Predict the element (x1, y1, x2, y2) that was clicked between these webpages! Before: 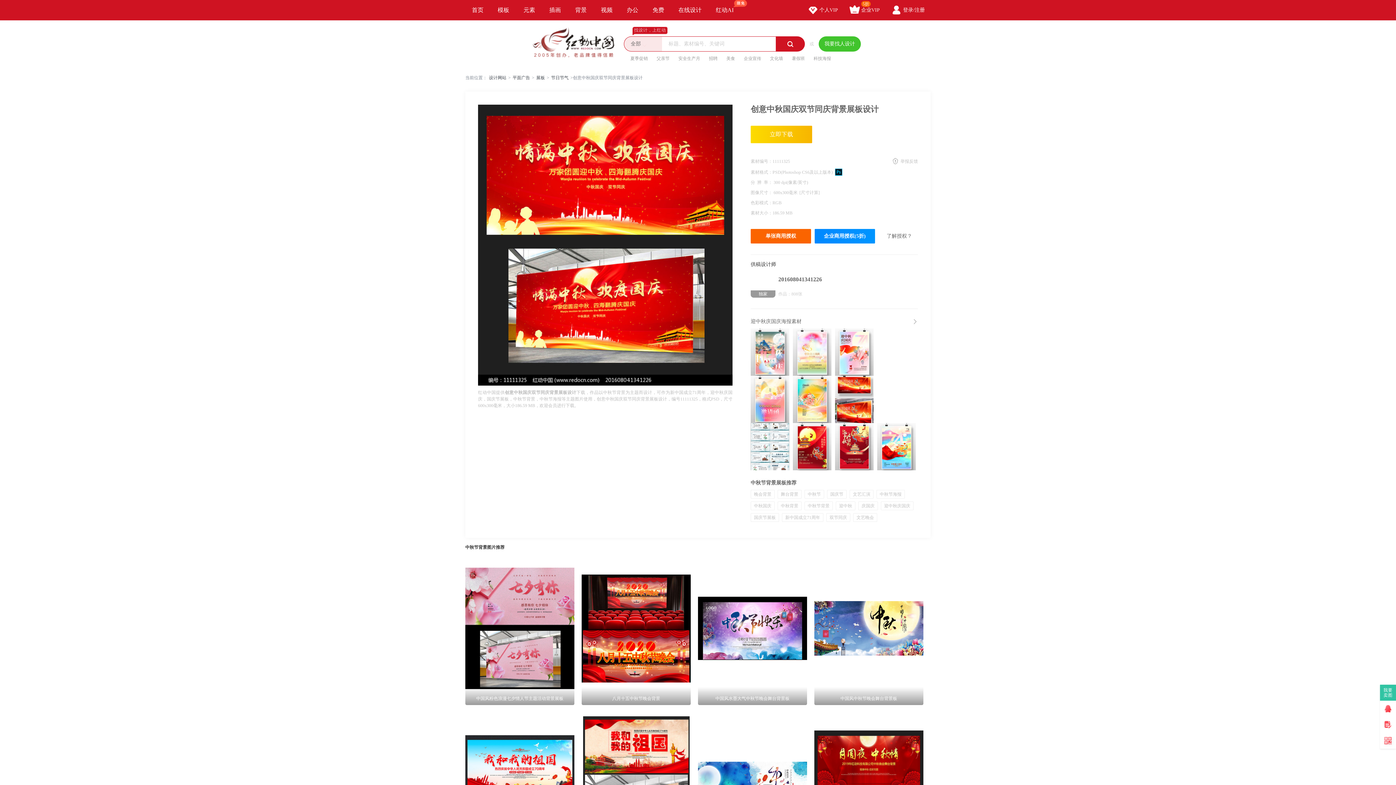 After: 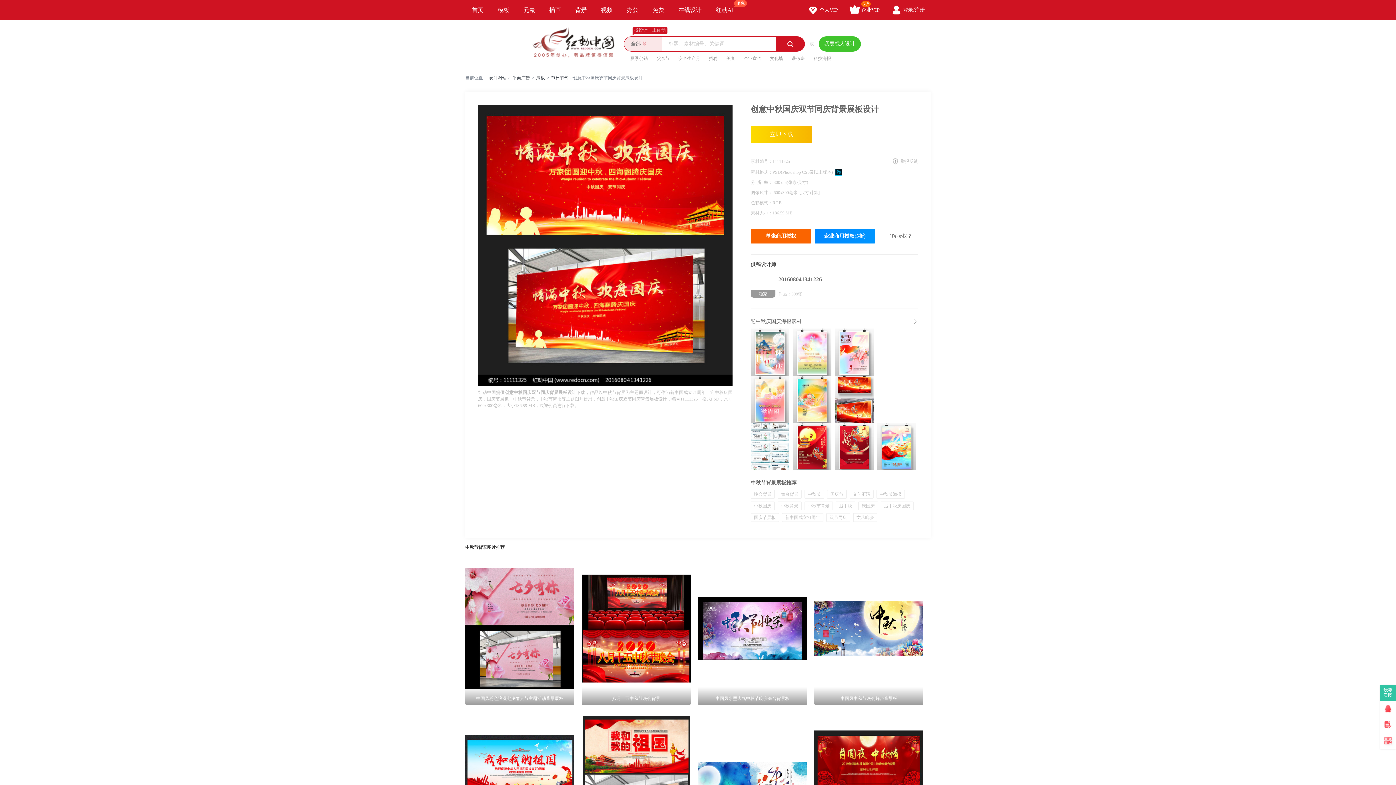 Action: label: 中国风粉色浪漫七夕情人节主题活动背景展板 bbox: (465, 552, 574, 705)